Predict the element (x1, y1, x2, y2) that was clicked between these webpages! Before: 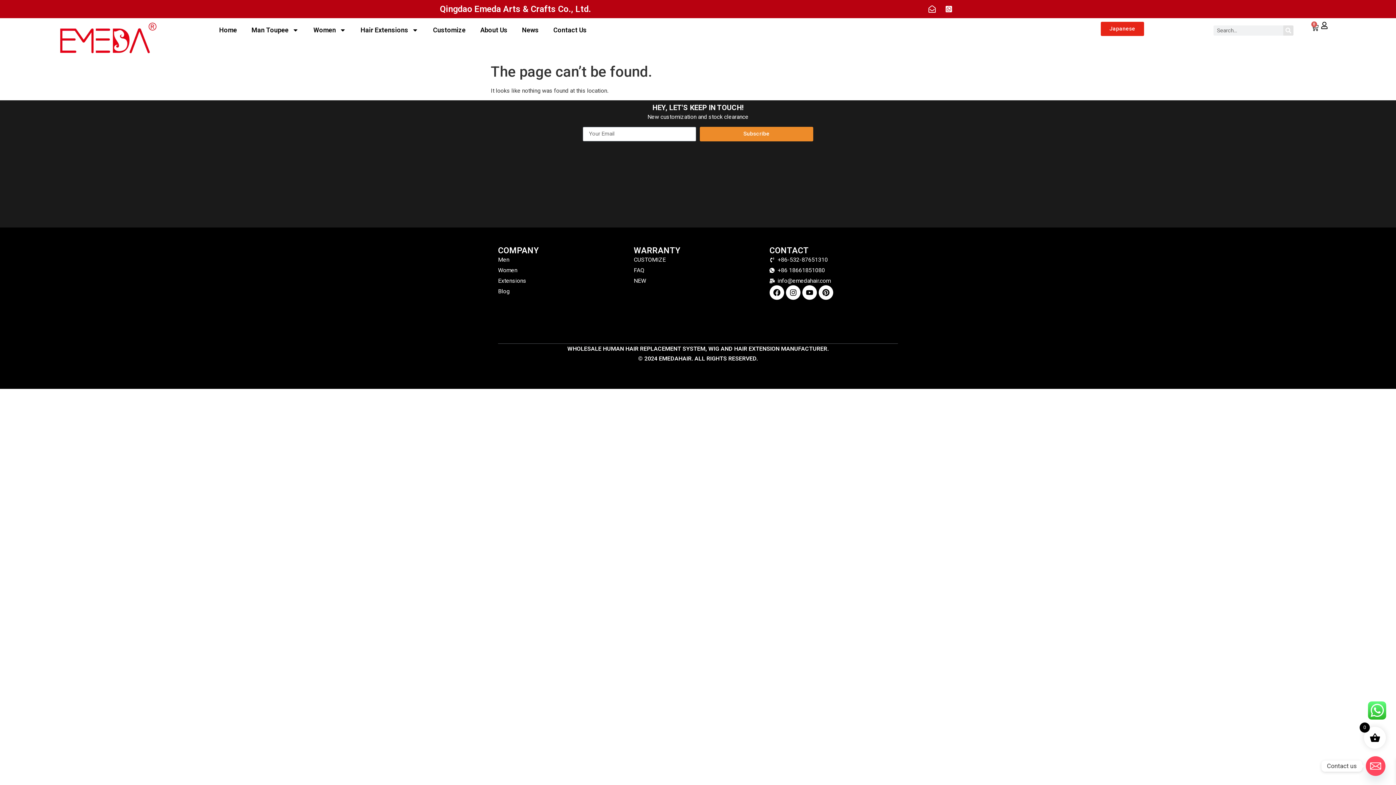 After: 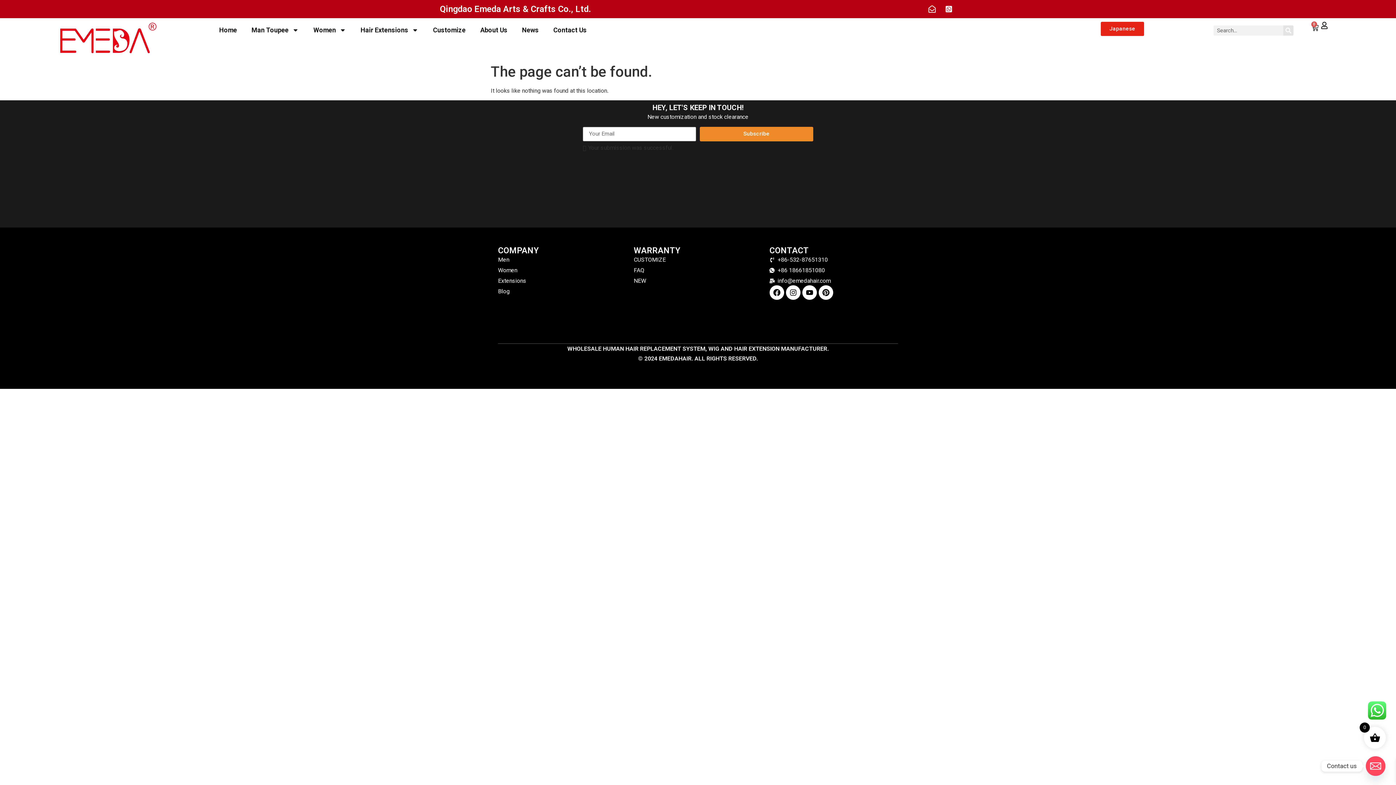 Action: bbox: (700, 126, 813, 141) label: Subscribe